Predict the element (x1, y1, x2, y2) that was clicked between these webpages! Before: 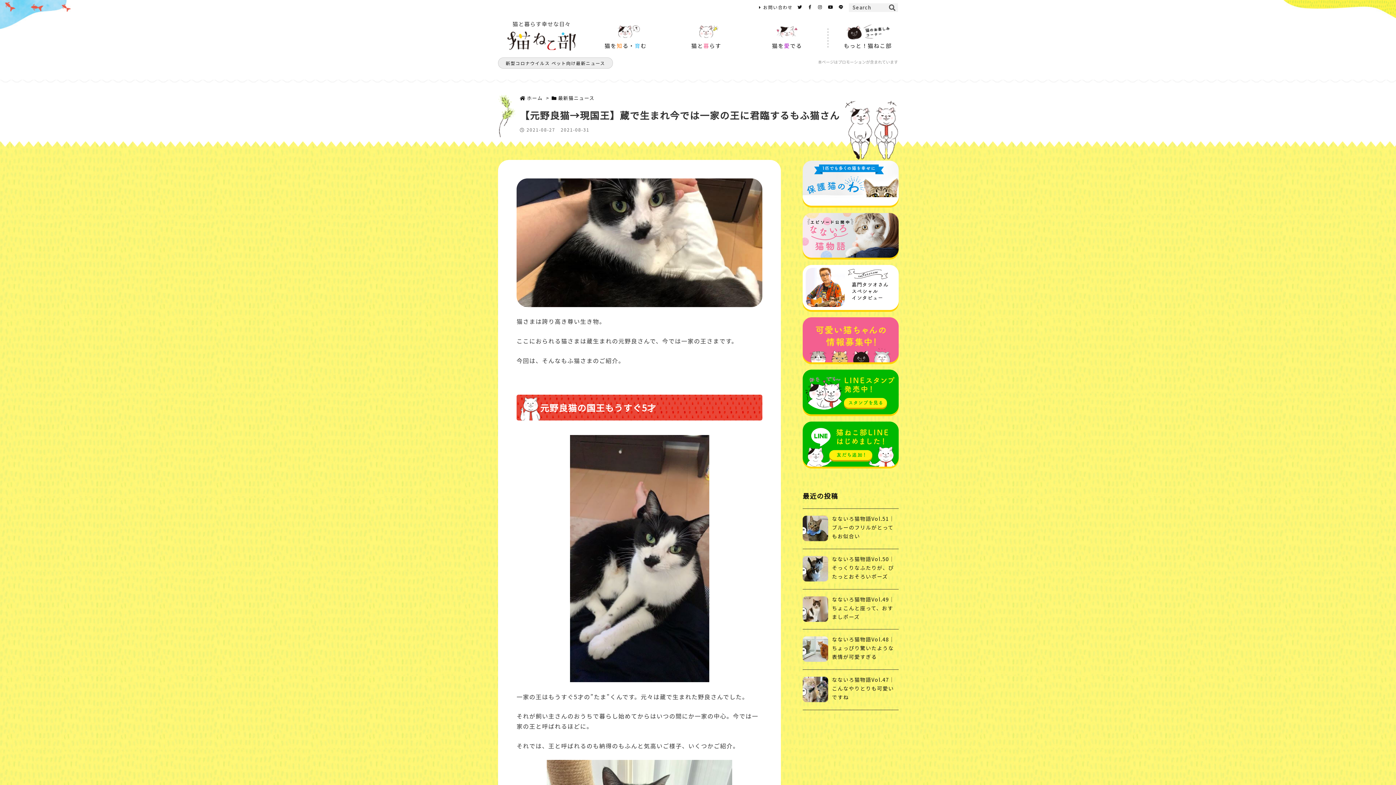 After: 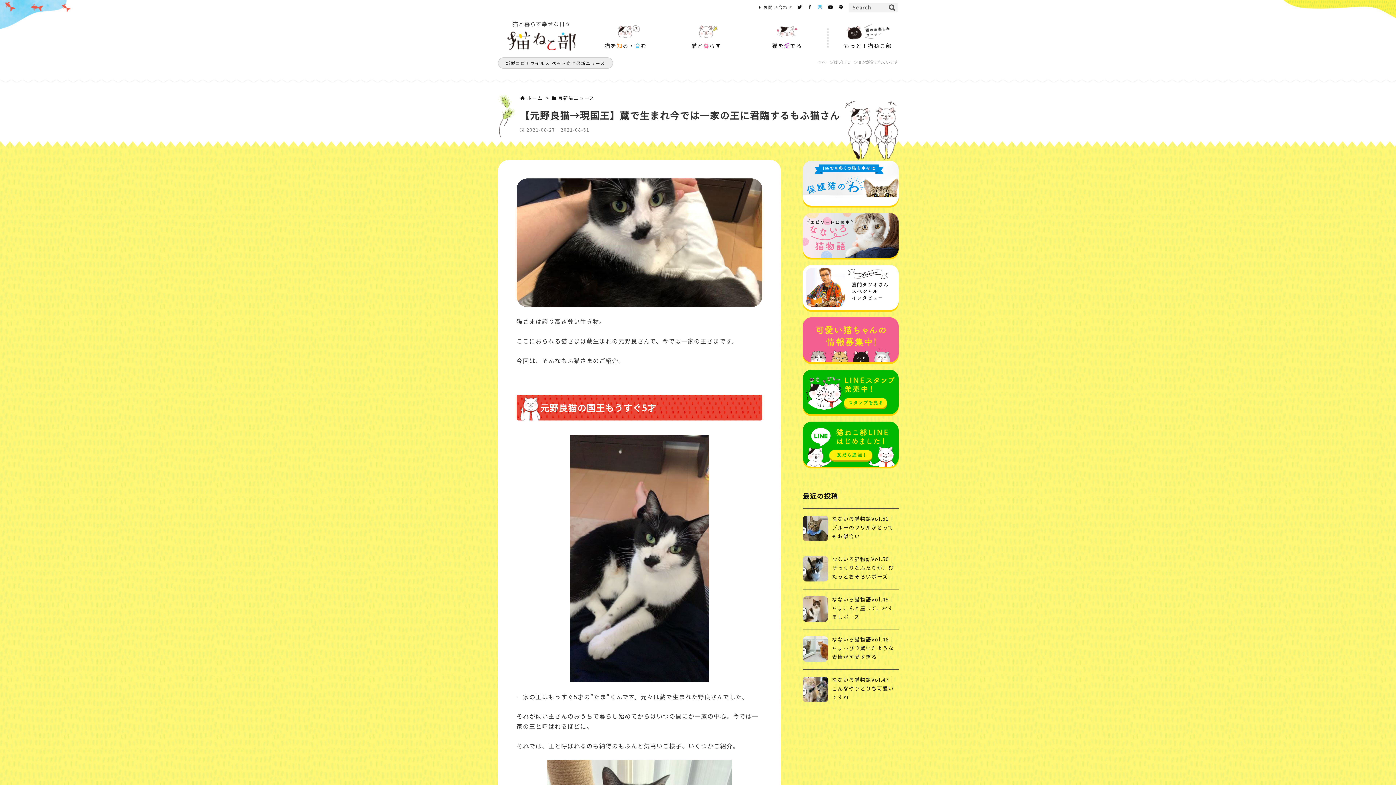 Action: bbox: (815, 3, 825, 10) label:   